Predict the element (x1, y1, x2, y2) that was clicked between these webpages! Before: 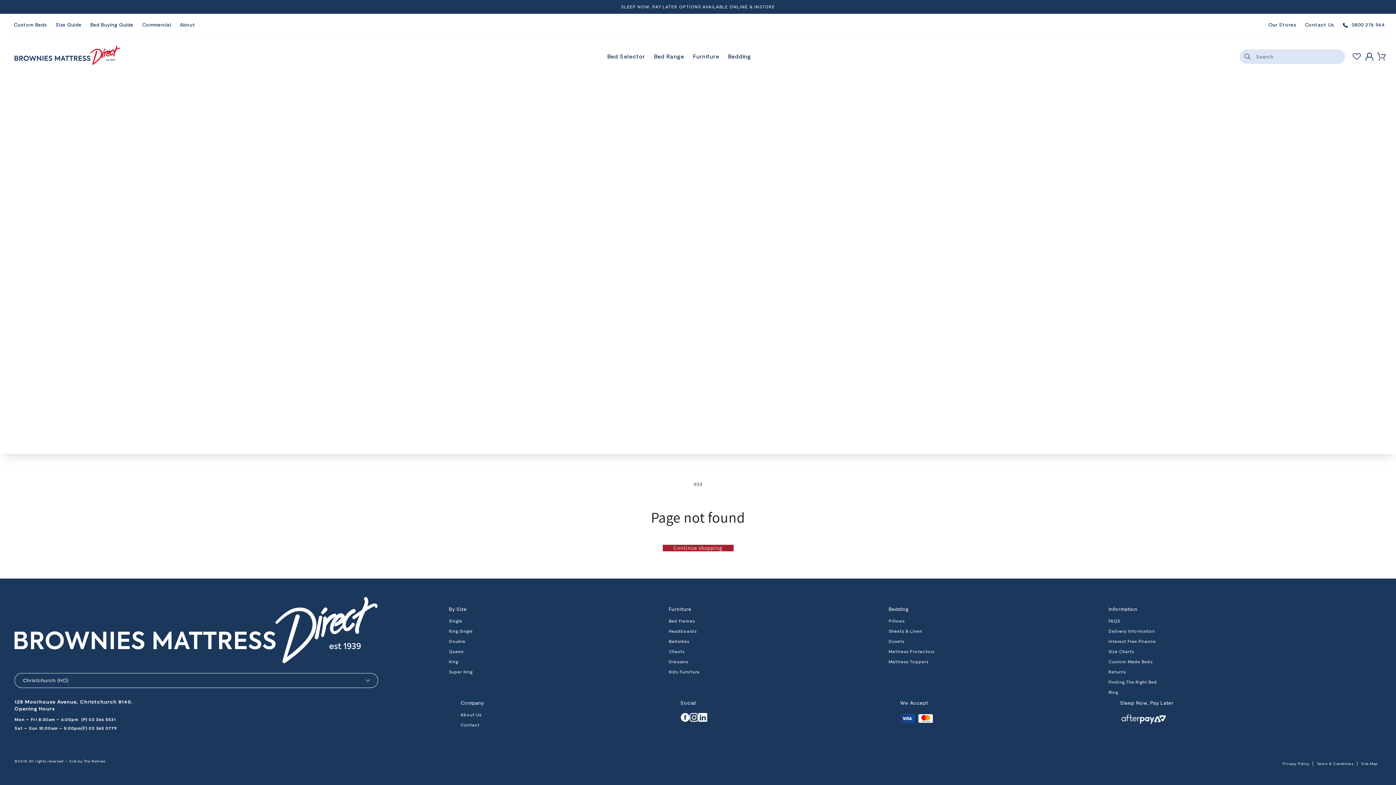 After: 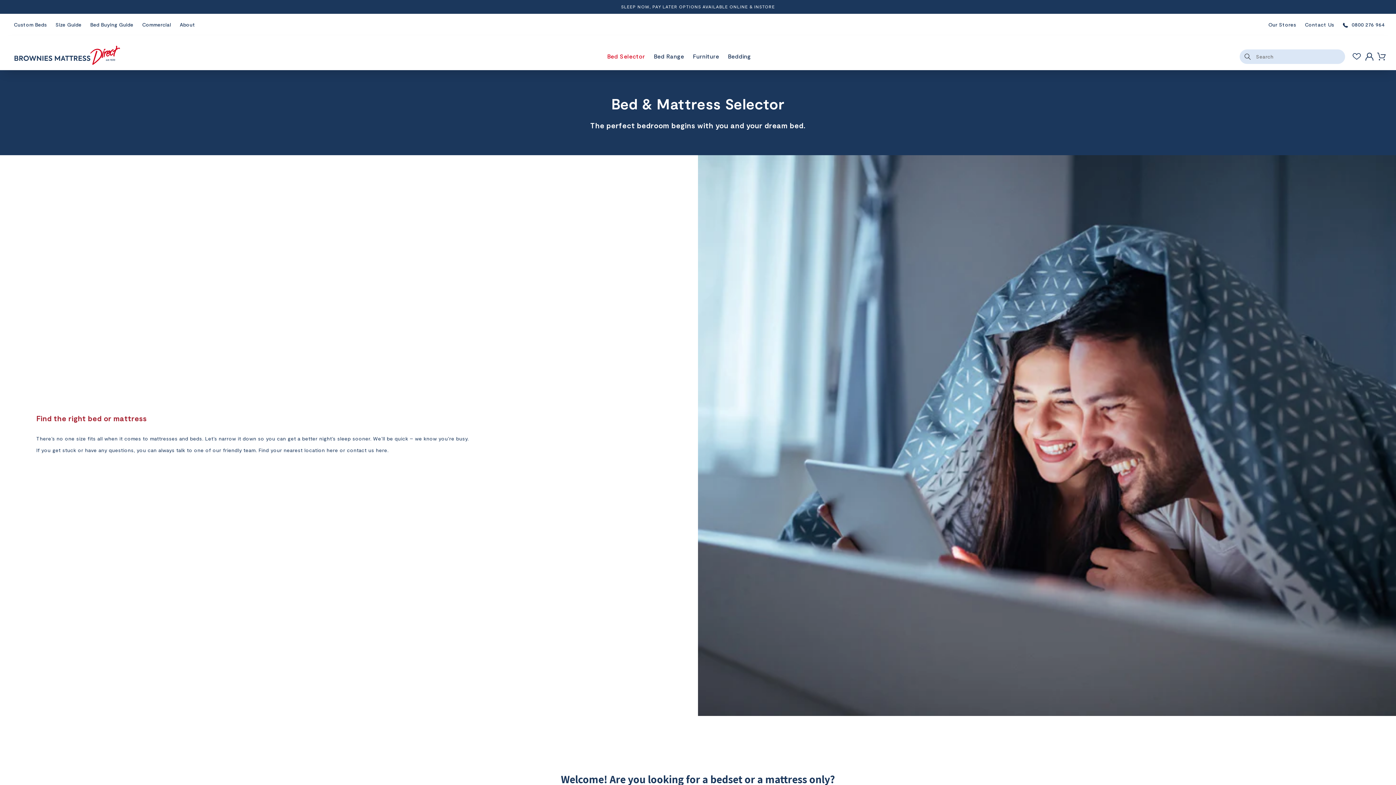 Action: bbox: (602, 48, 649, 63) label: Bed Selector